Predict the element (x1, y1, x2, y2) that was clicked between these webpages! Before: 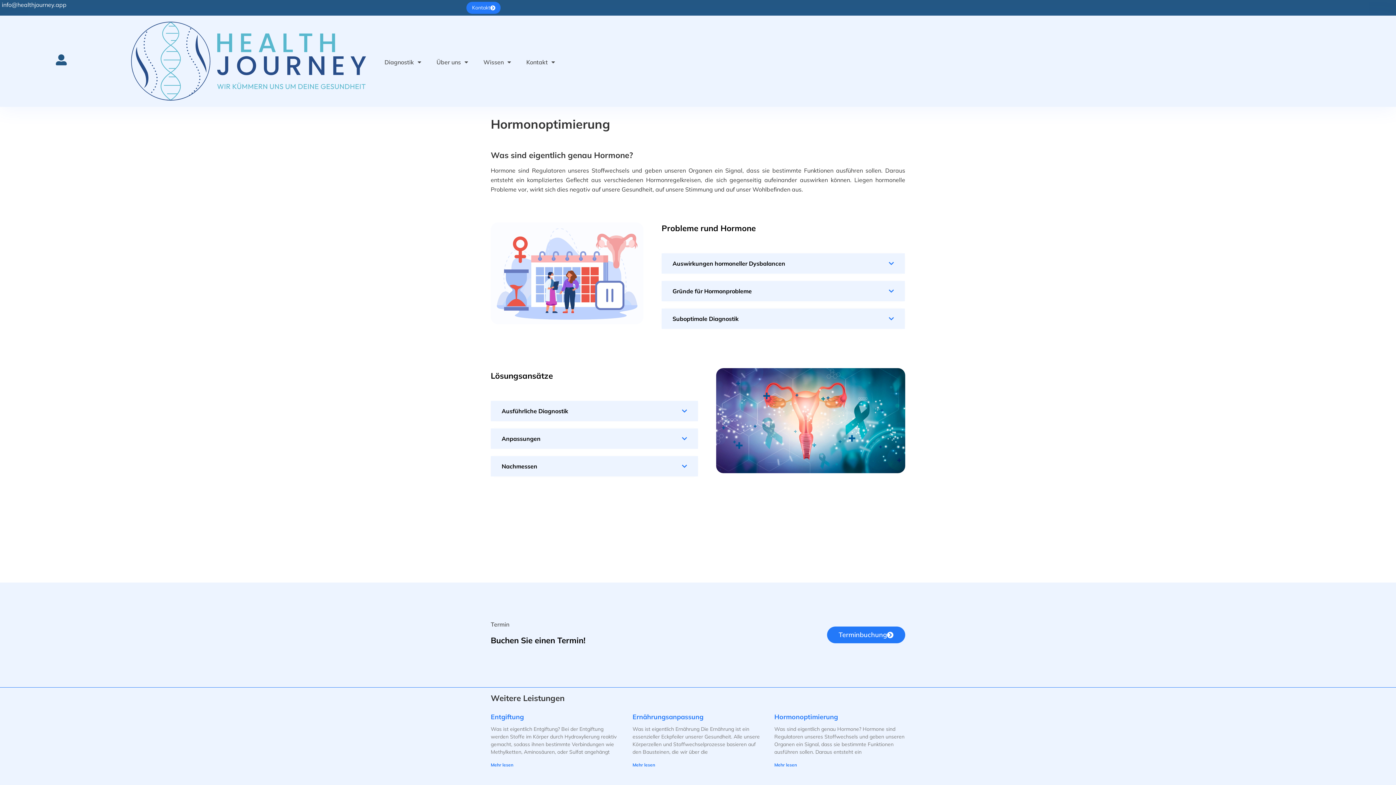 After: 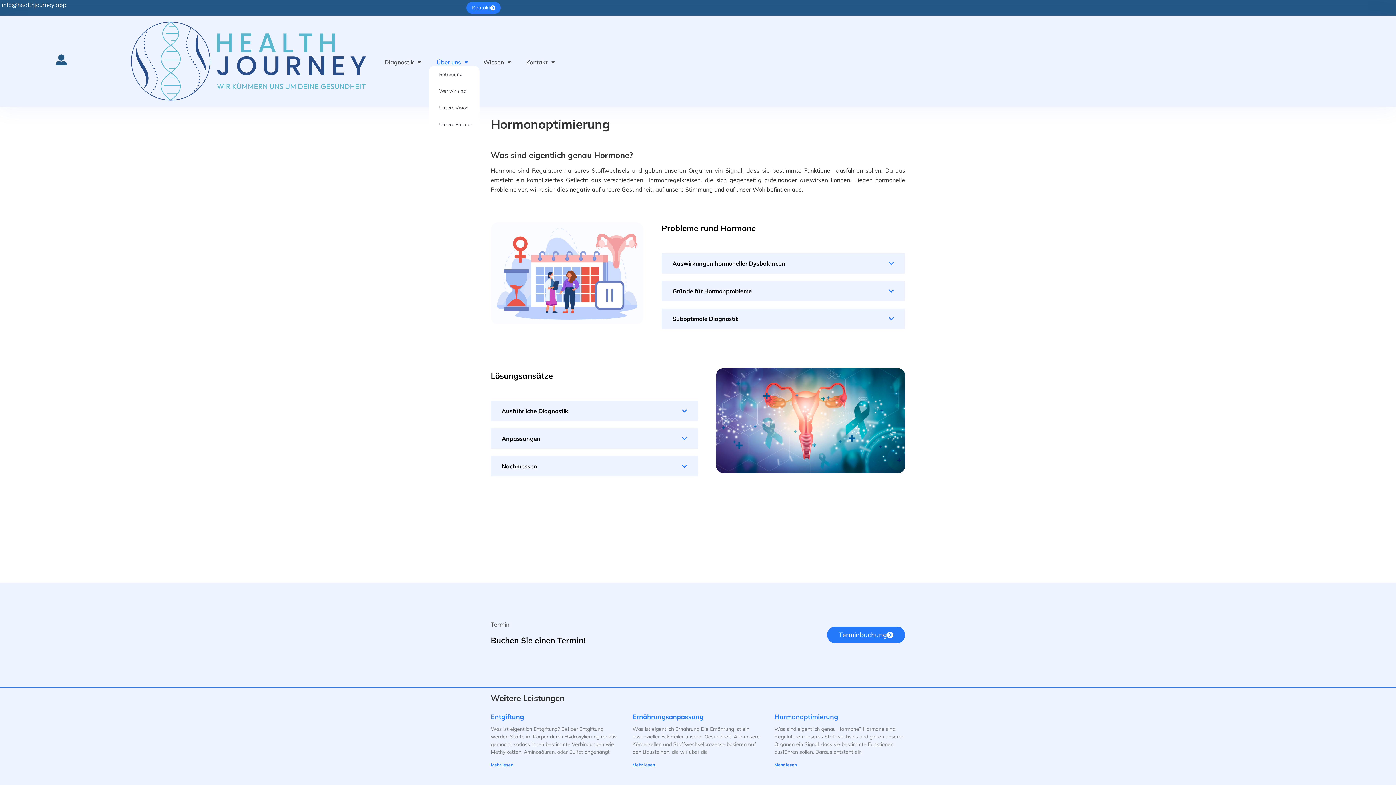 Action: label: Über uns bbox: (429, 58, 475, 65)